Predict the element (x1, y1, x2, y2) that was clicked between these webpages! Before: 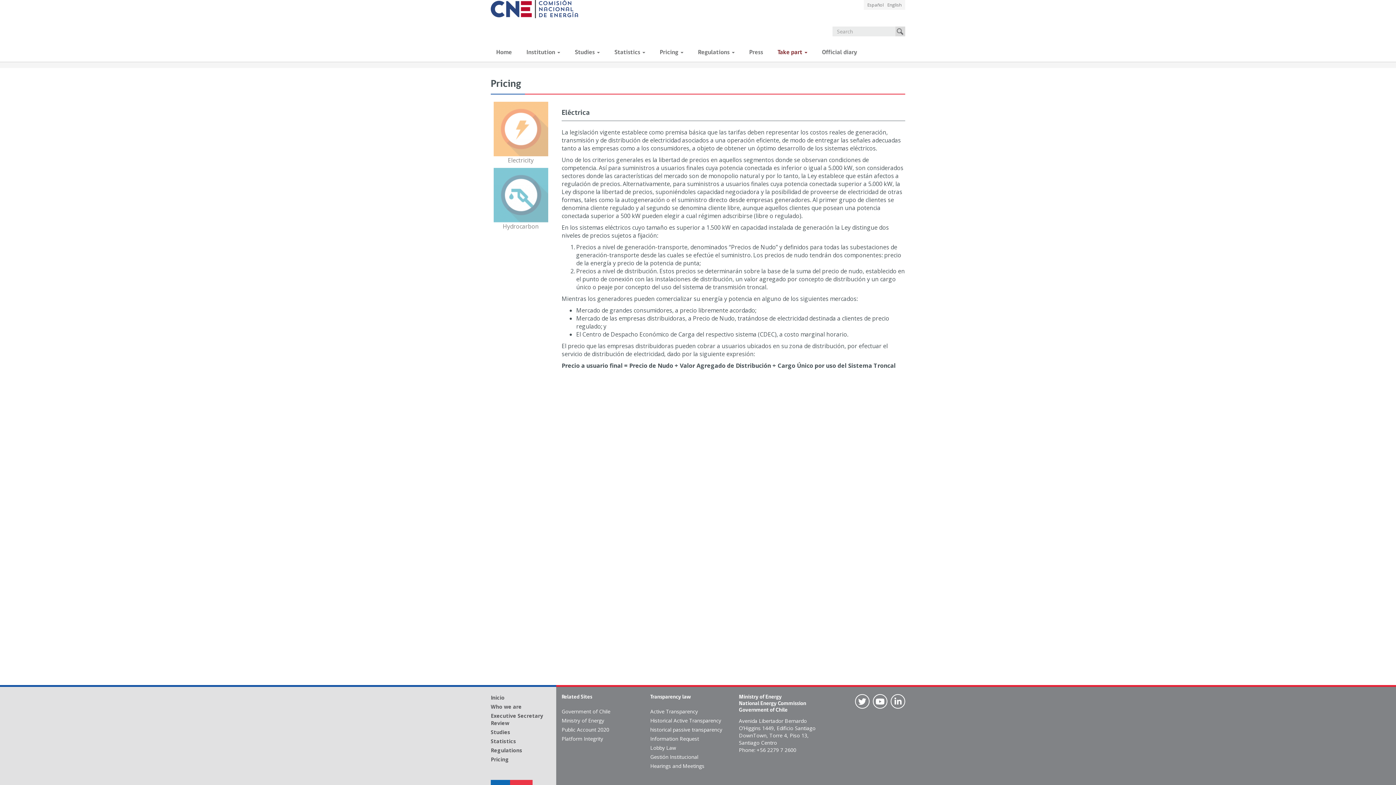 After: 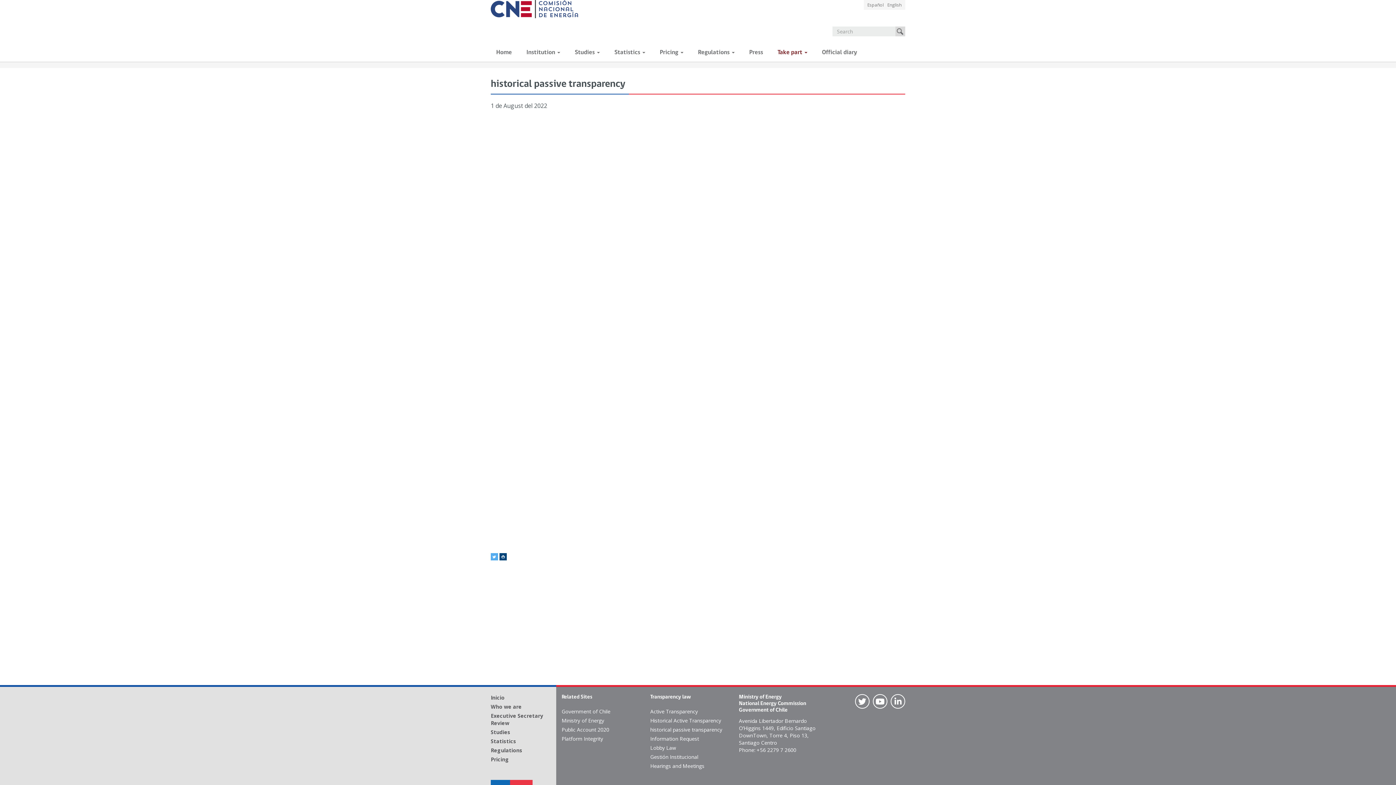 Action: label: historical passive transparency bbox: (650, 726, 722, 733)